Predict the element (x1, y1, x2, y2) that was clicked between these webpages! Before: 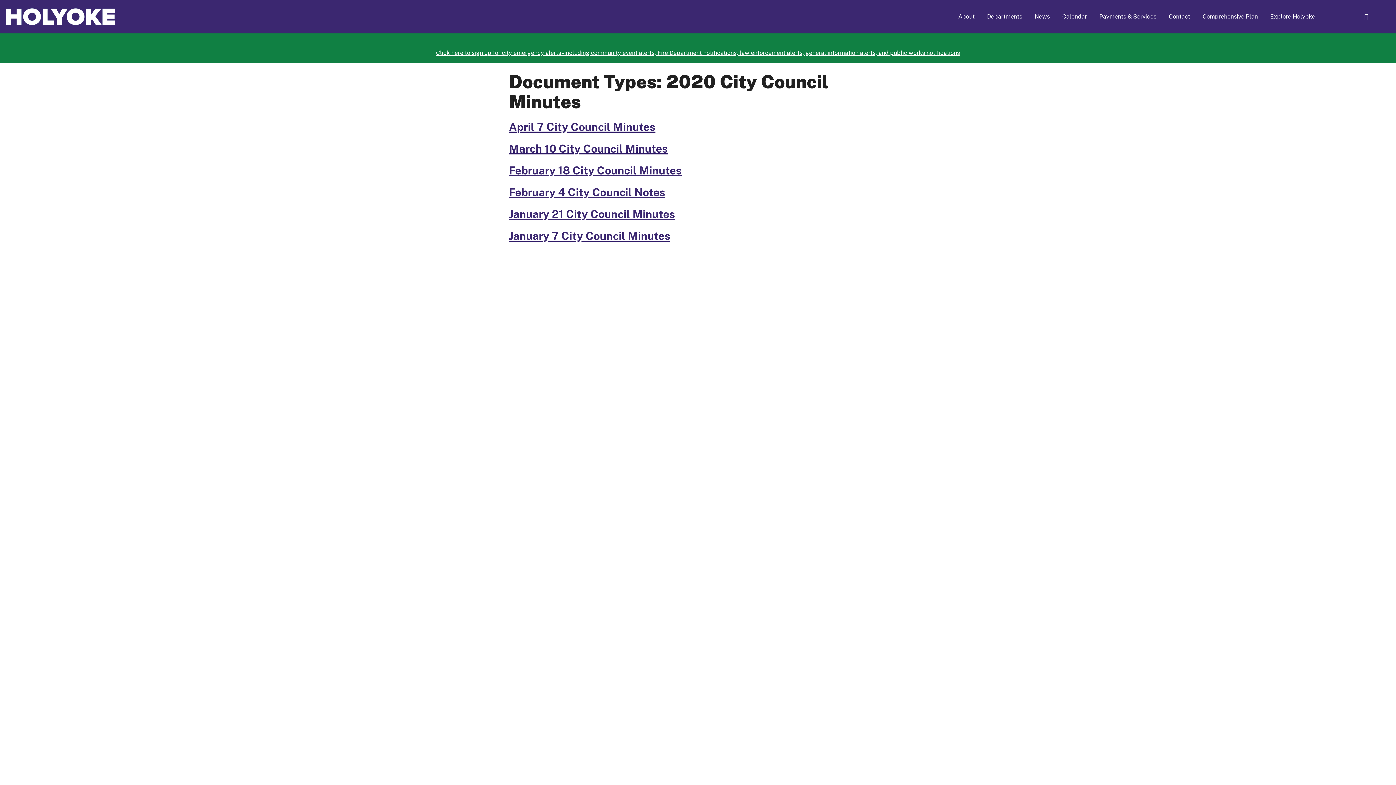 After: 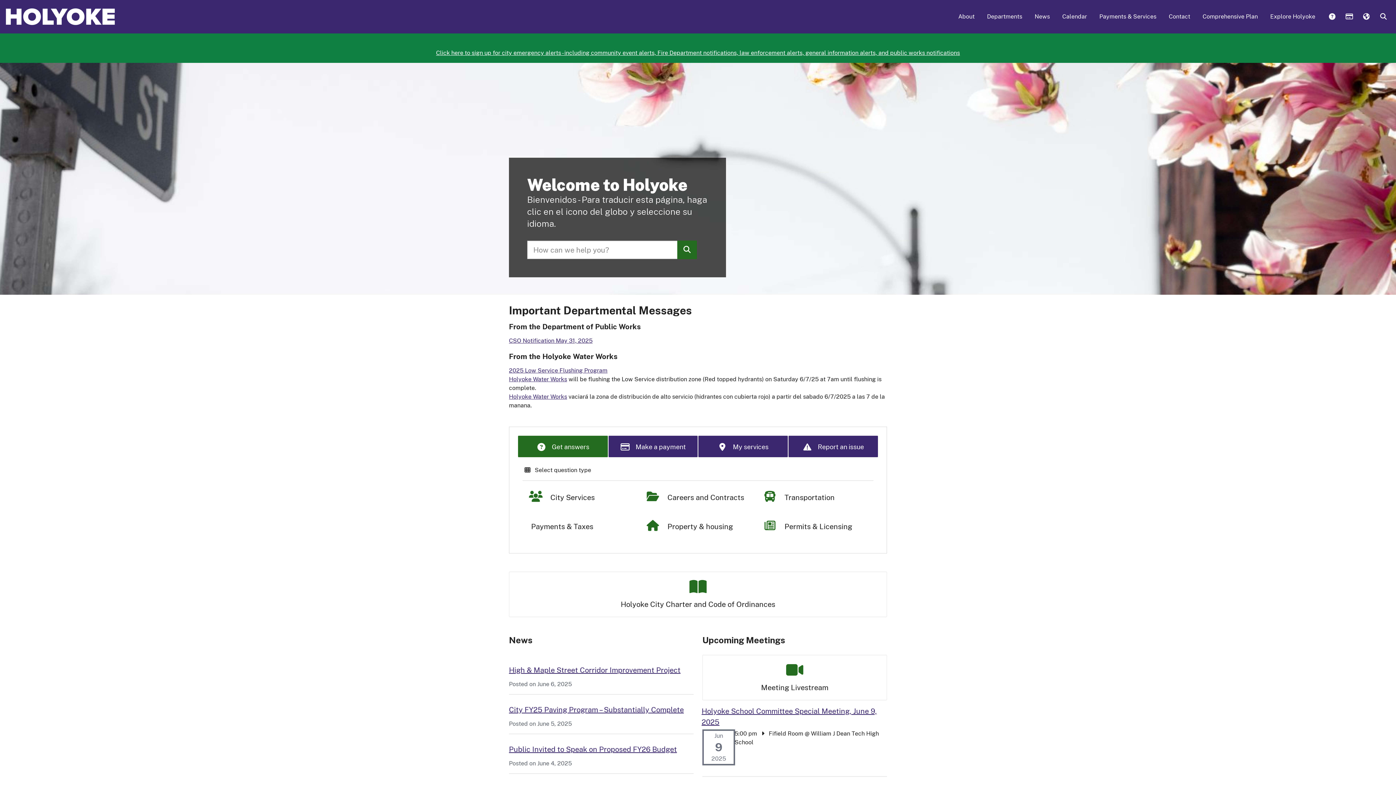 Action: bbox: (3, 5, 117, 28)